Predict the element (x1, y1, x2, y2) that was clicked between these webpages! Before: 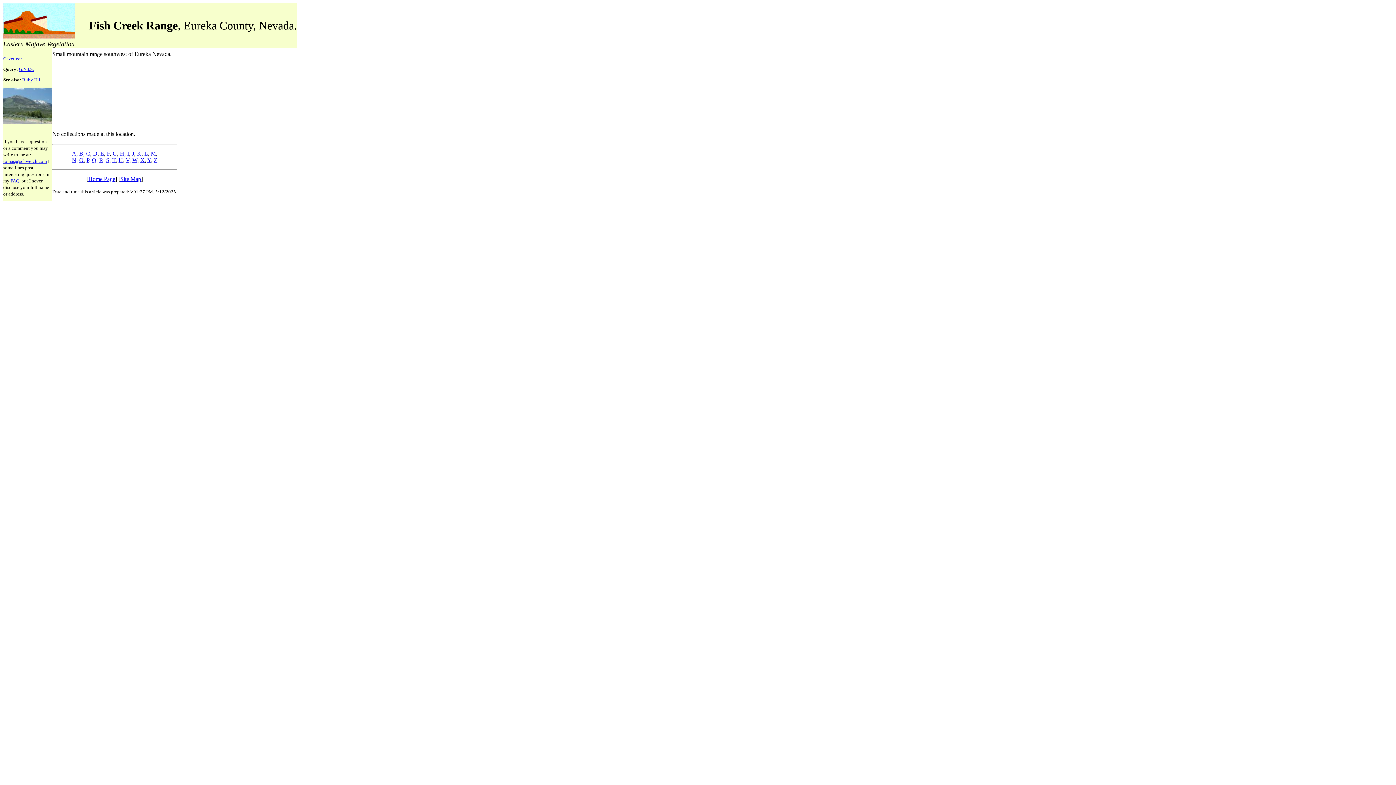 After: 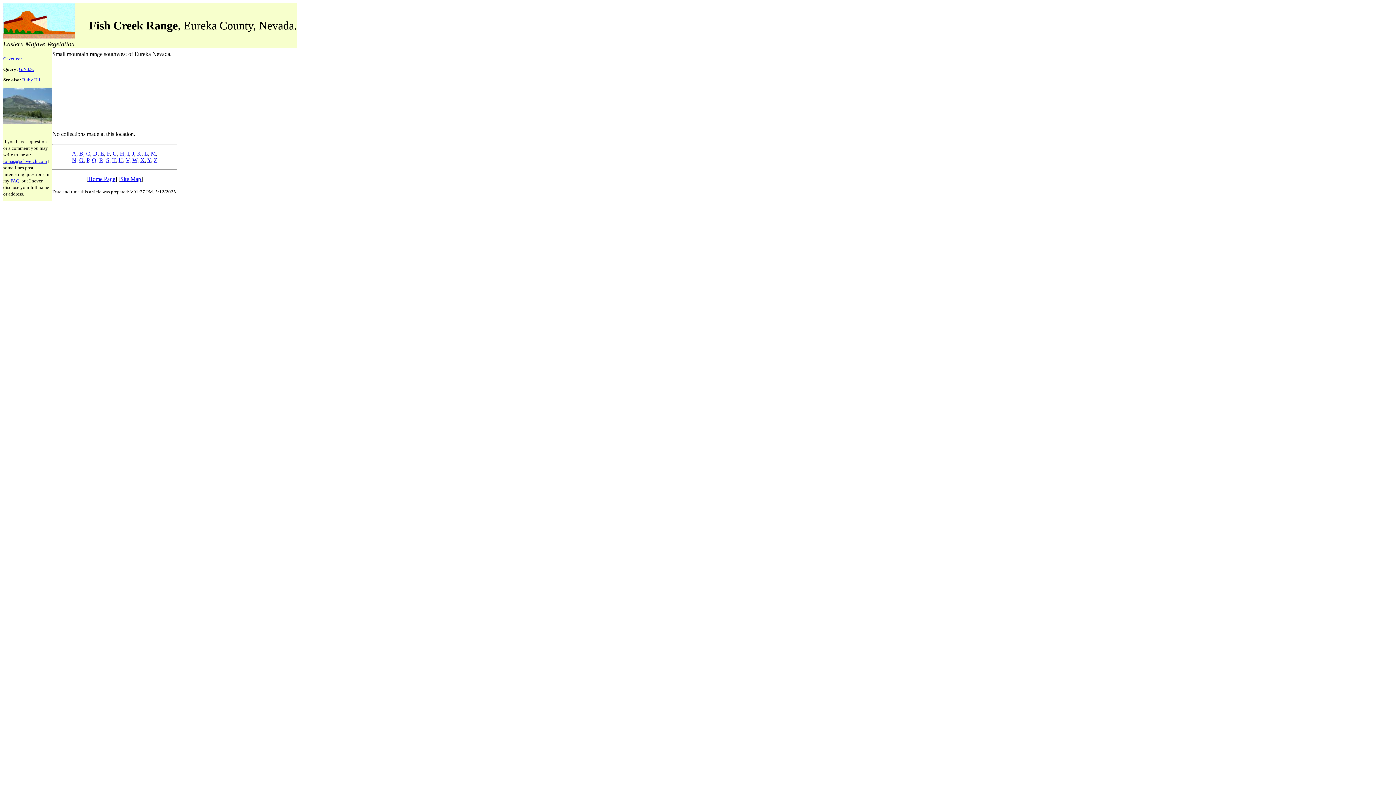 Action: label: R bbox: (99, 157, 103, 163)